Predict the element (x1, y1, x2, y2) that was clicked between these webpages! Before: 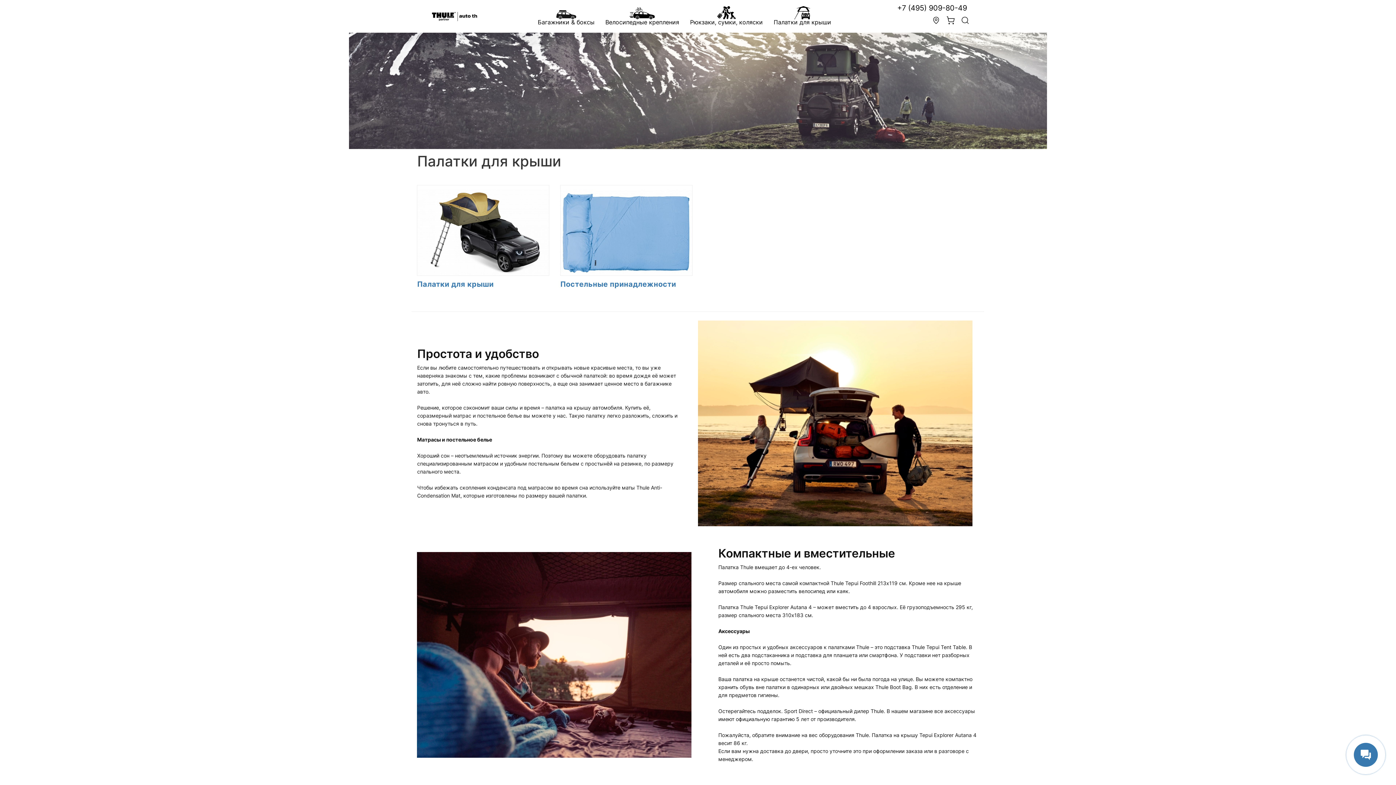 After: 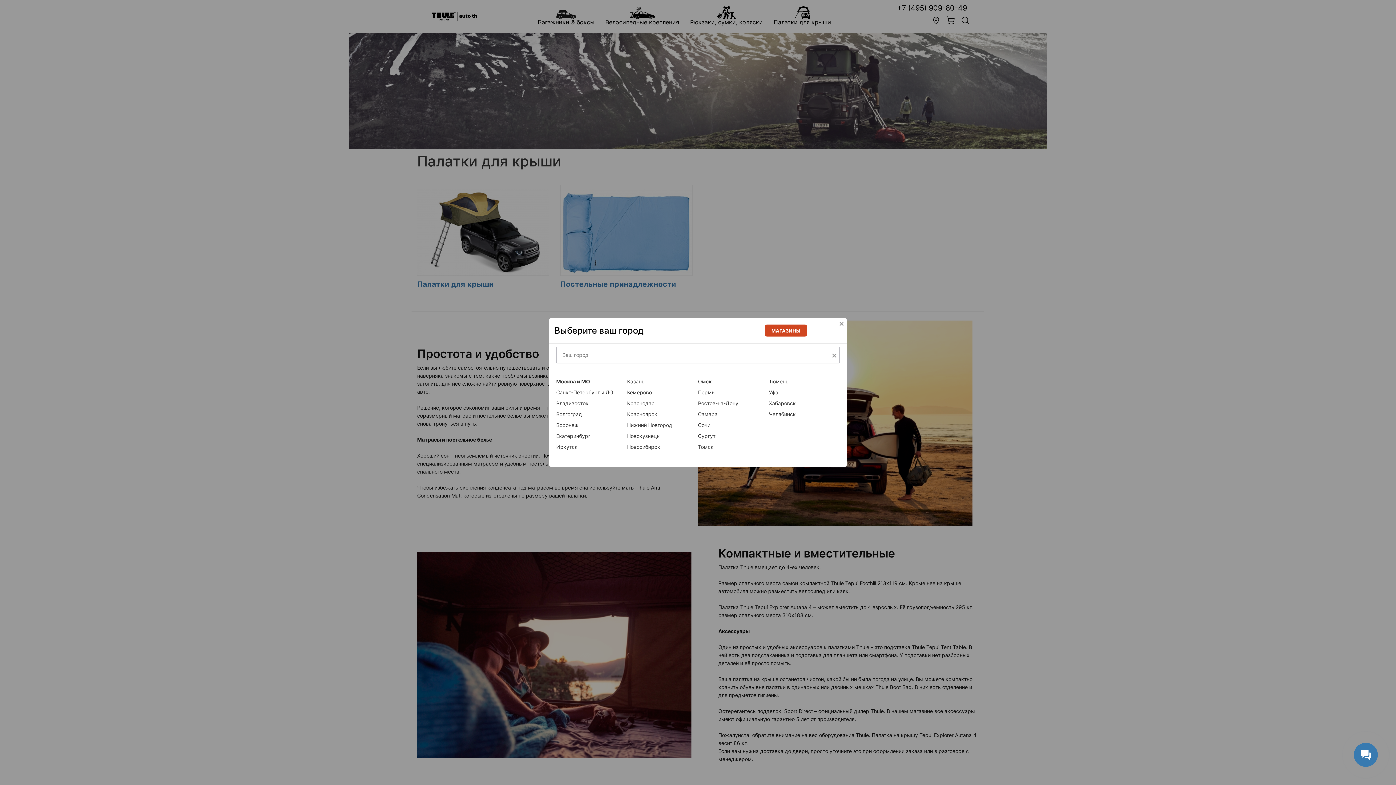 Action: bbox: (929, 13, 943, 27)